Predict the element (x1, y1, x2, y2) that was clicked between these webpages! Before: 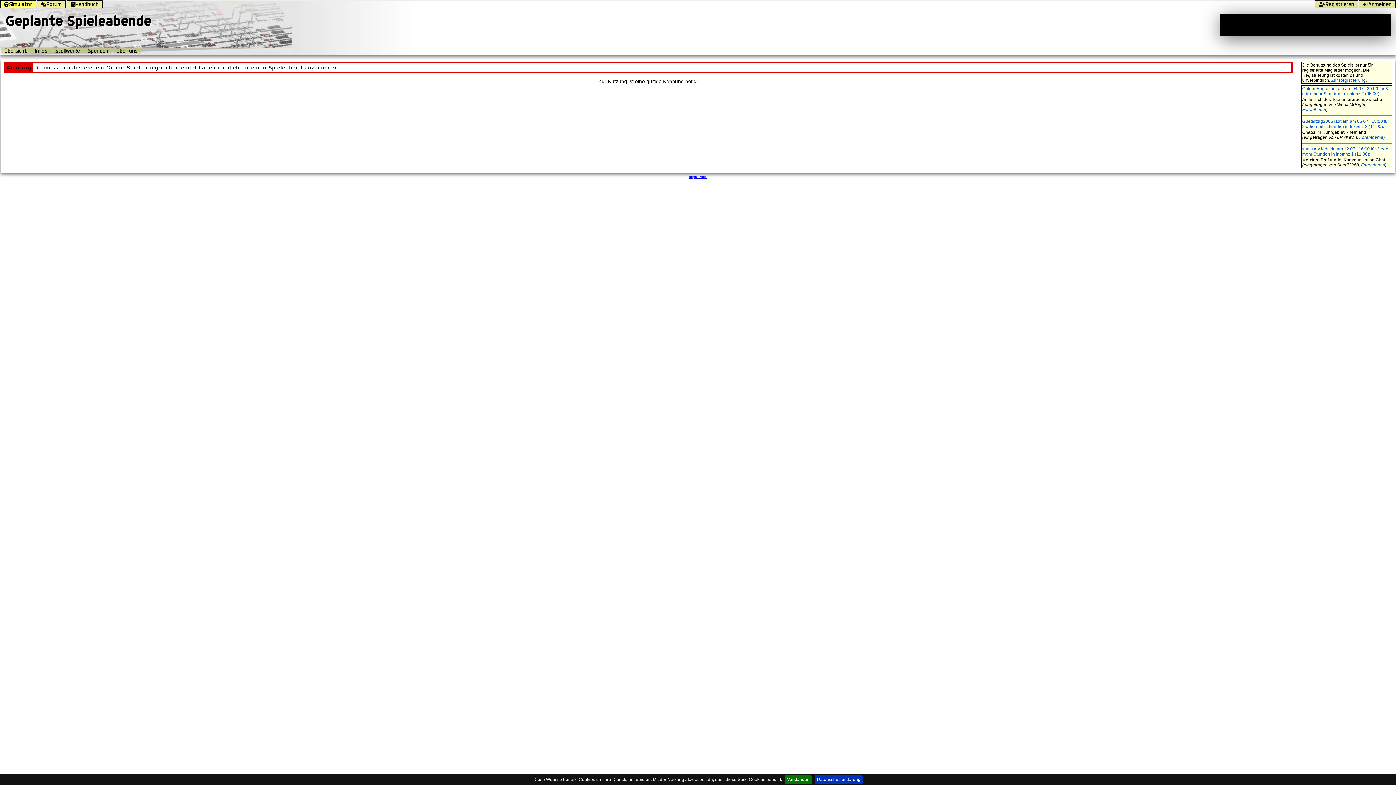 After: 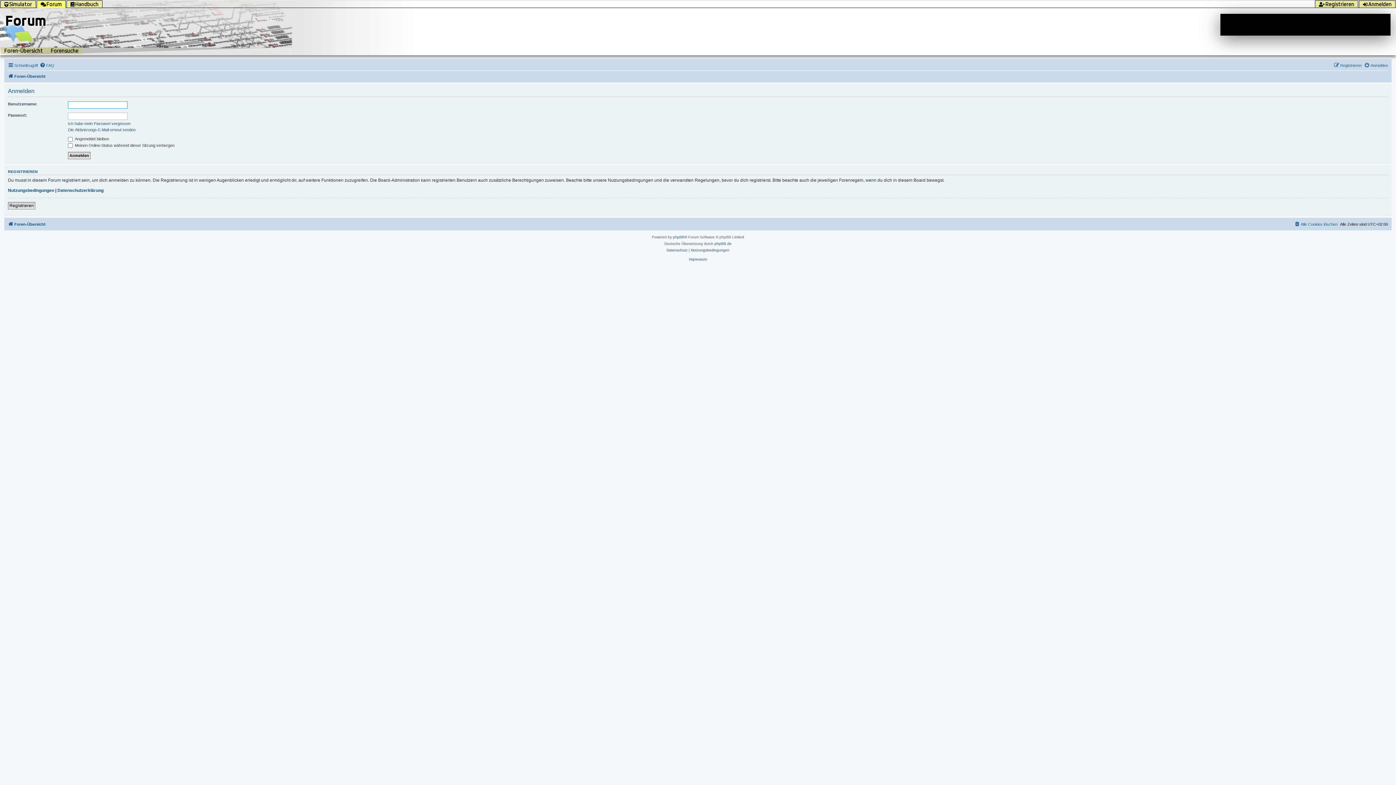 Action: bbox: (1359, 0, 1396, 7) label: Anmelden